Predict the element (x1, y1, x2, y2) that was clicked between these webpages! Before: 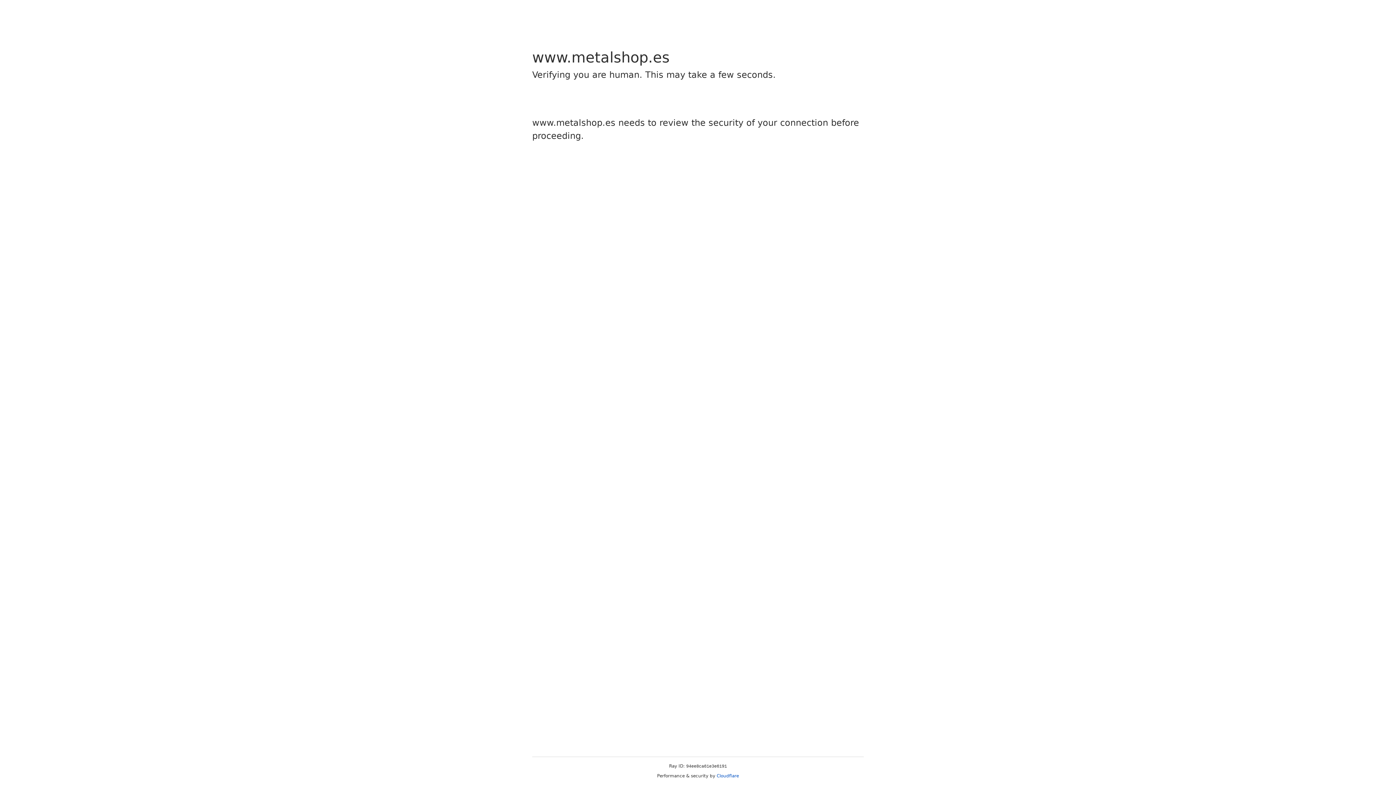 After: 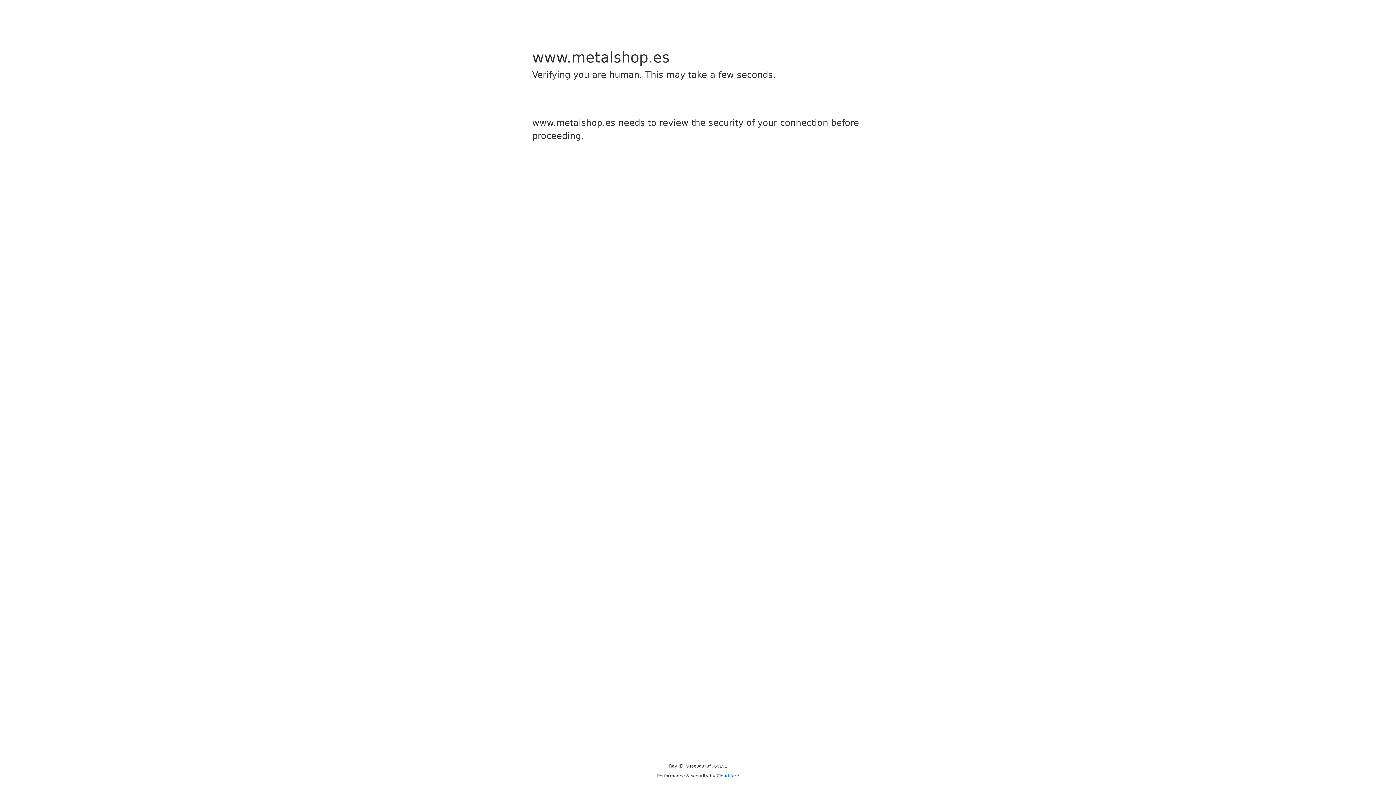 Action: bbox: (716, 773, 739, 778) label: Cloudflare